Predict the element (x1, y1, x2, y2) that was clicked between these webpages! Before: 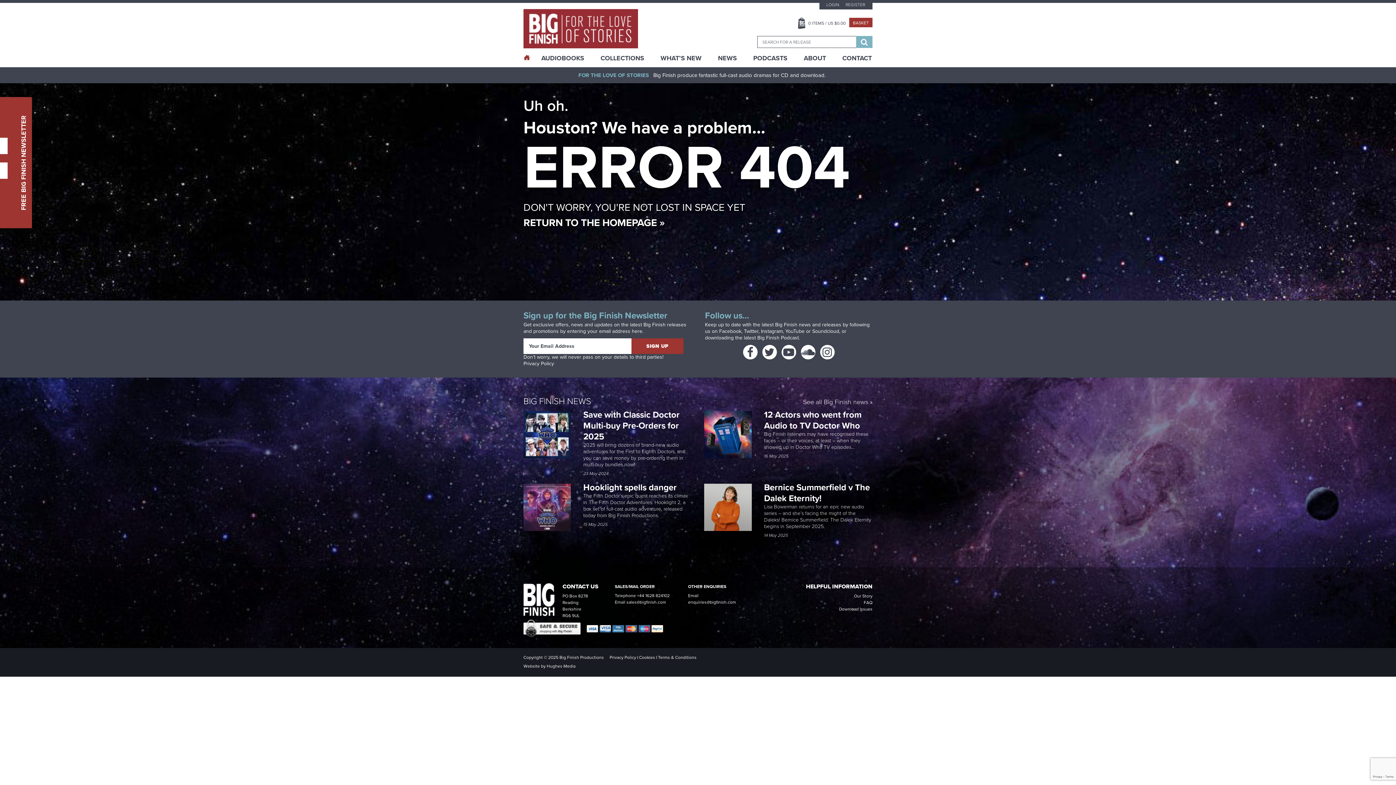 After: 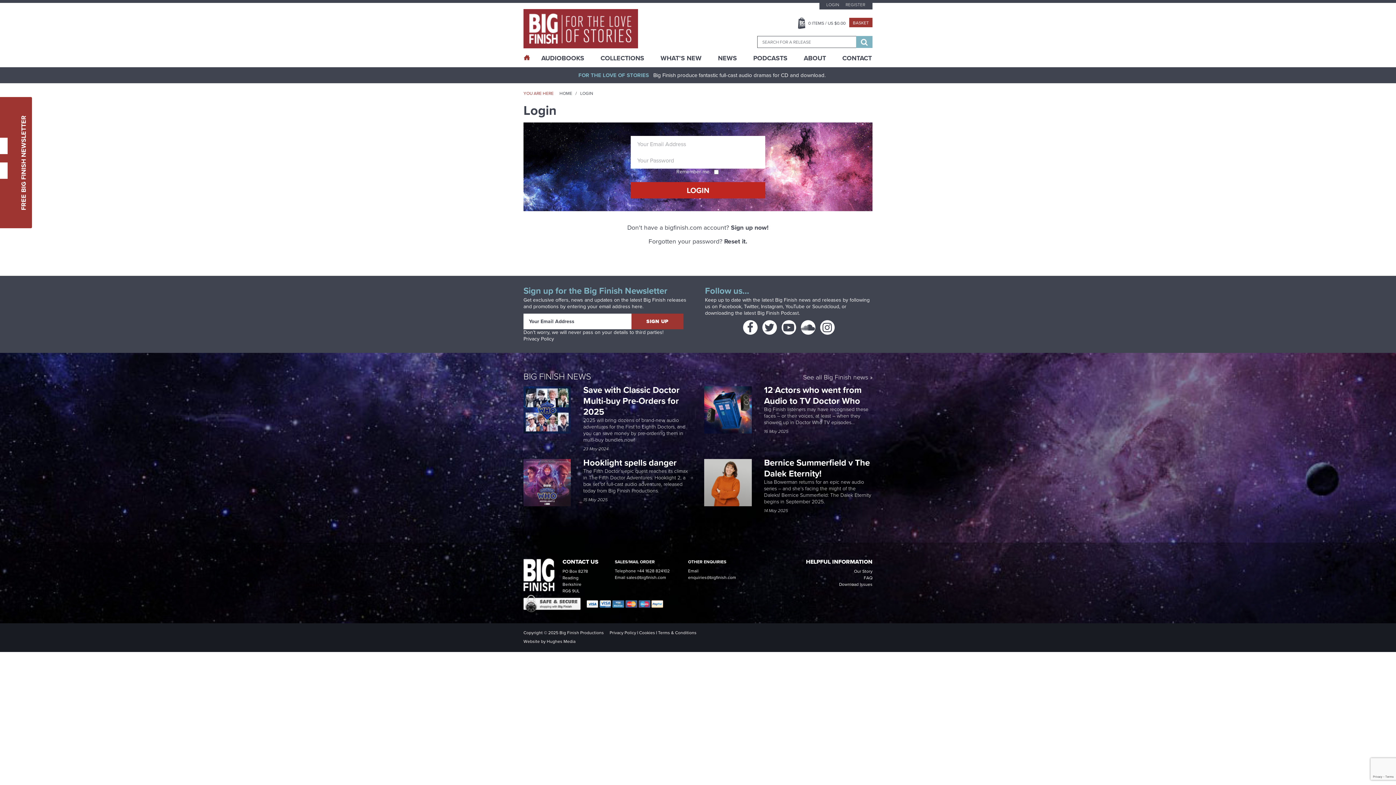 Action: bbox: (826, 2, 839, 6) label: LOGIN